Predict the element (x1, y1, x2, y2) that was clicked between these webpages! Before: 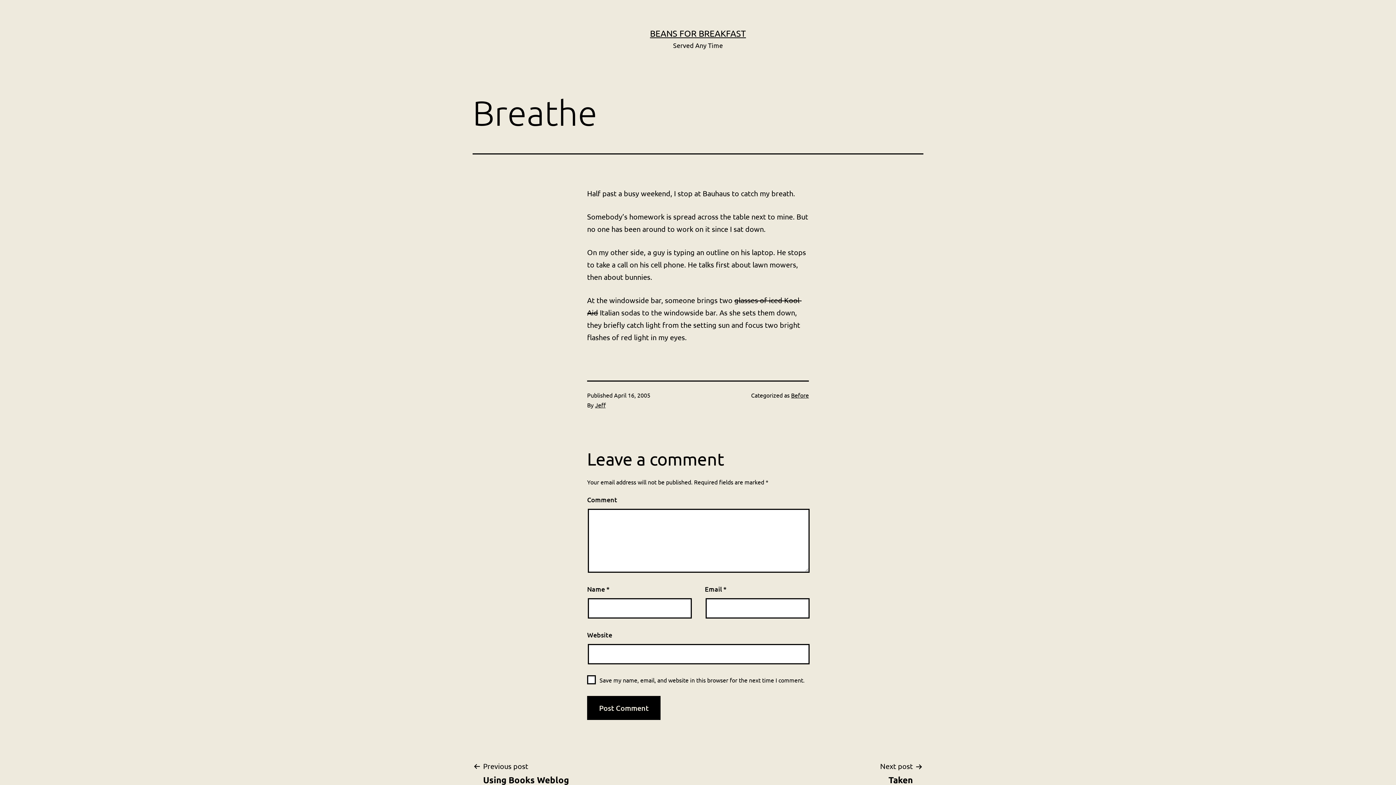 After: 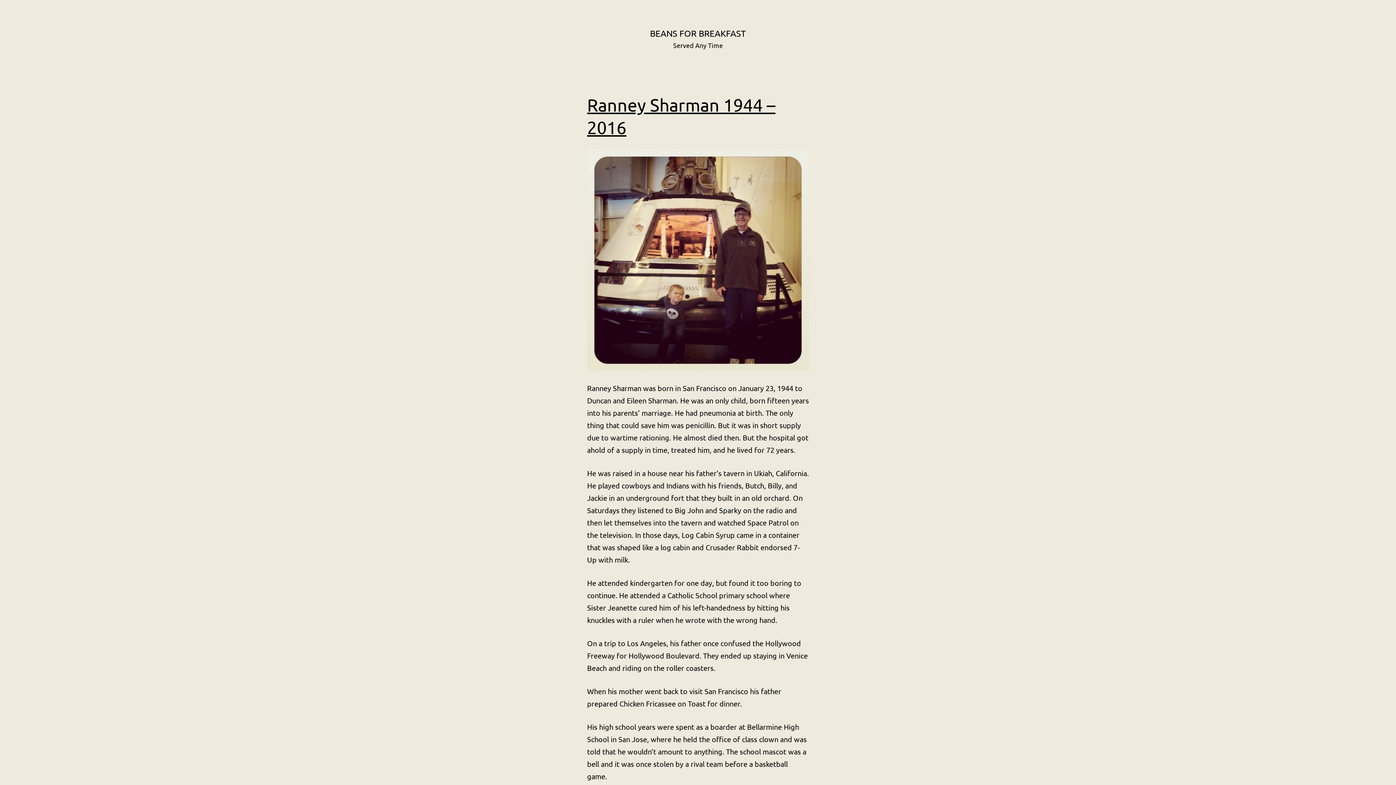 Action: label: BEANS FOR BREAKFAST bbox: (650, 28, 746, 38)